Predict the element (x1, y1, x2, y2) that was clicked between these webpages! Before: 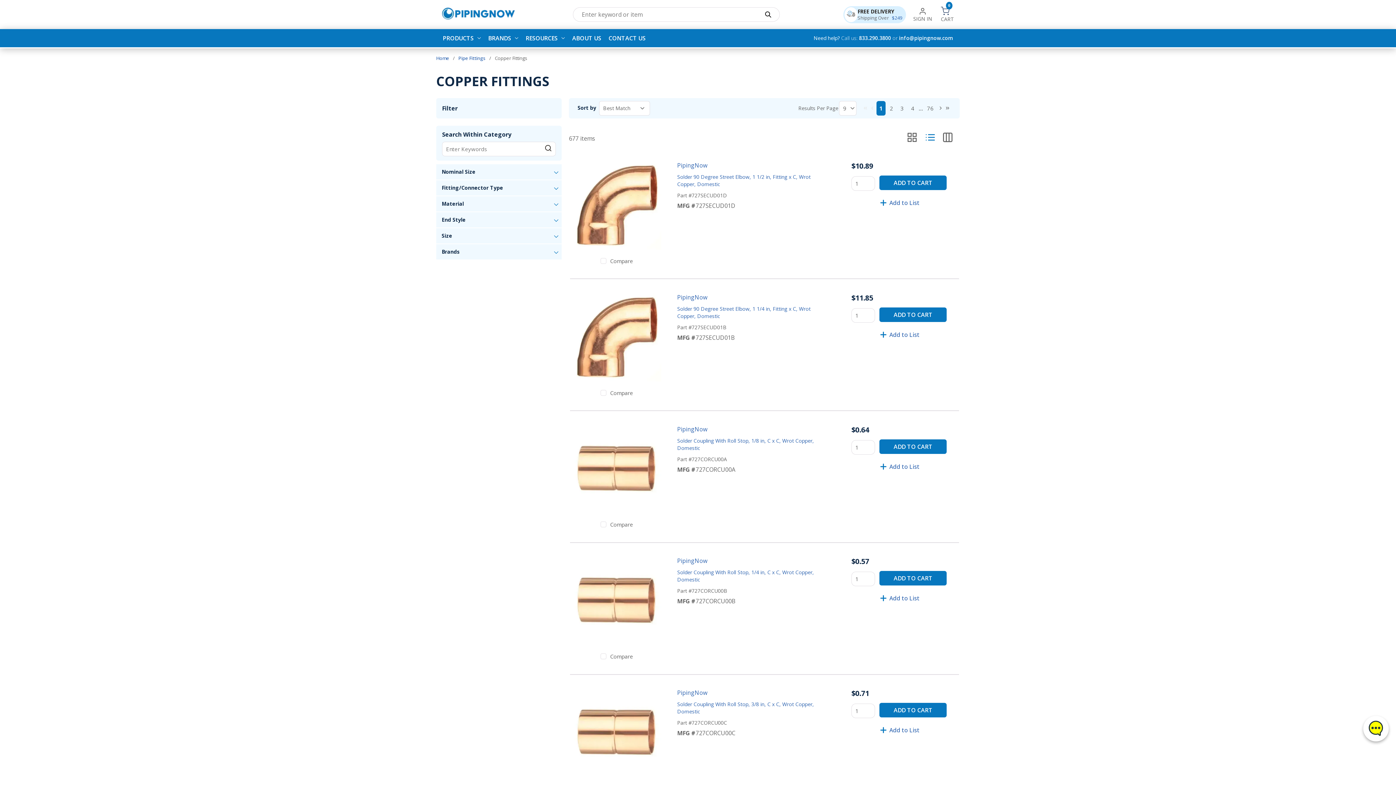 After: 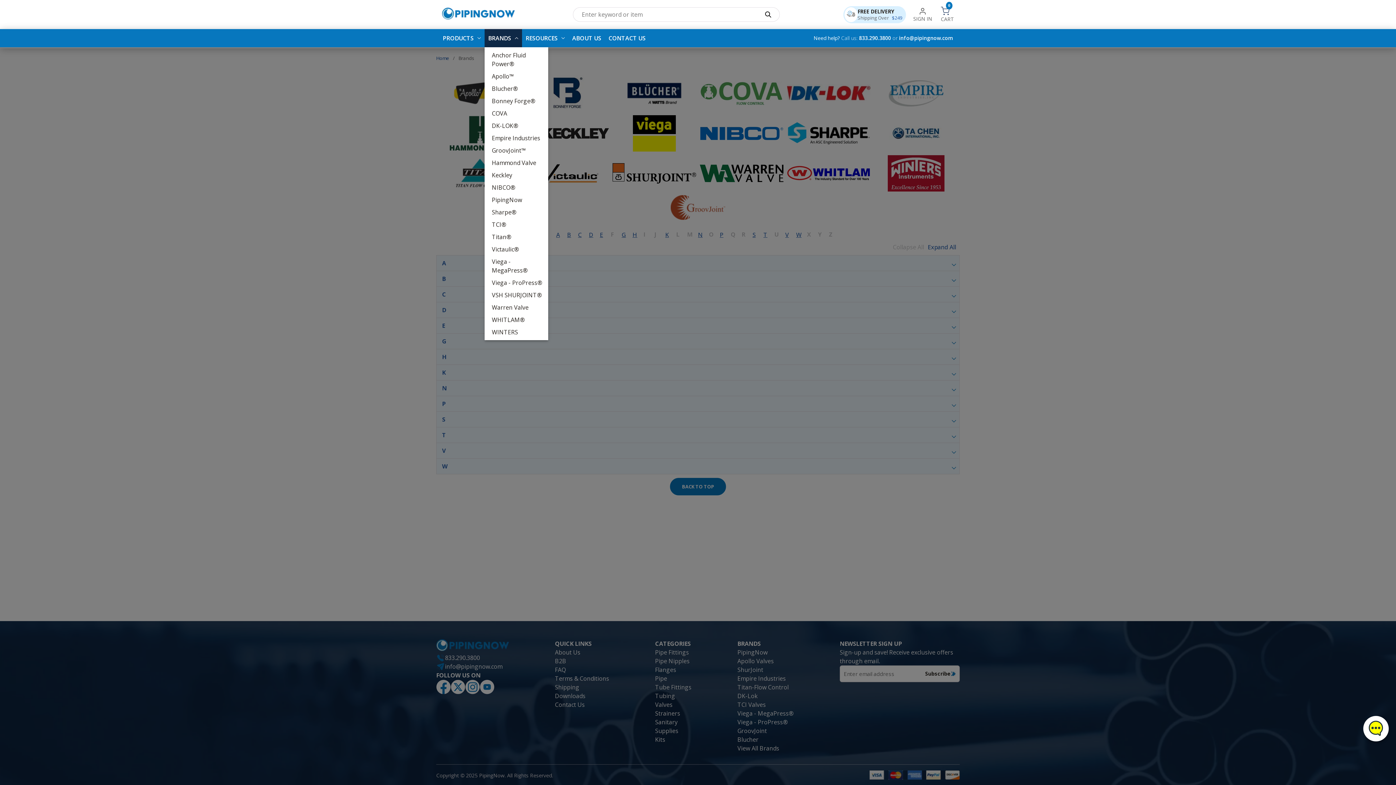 Action: label: BRANDS bbox: (484, 29, 522, 47)